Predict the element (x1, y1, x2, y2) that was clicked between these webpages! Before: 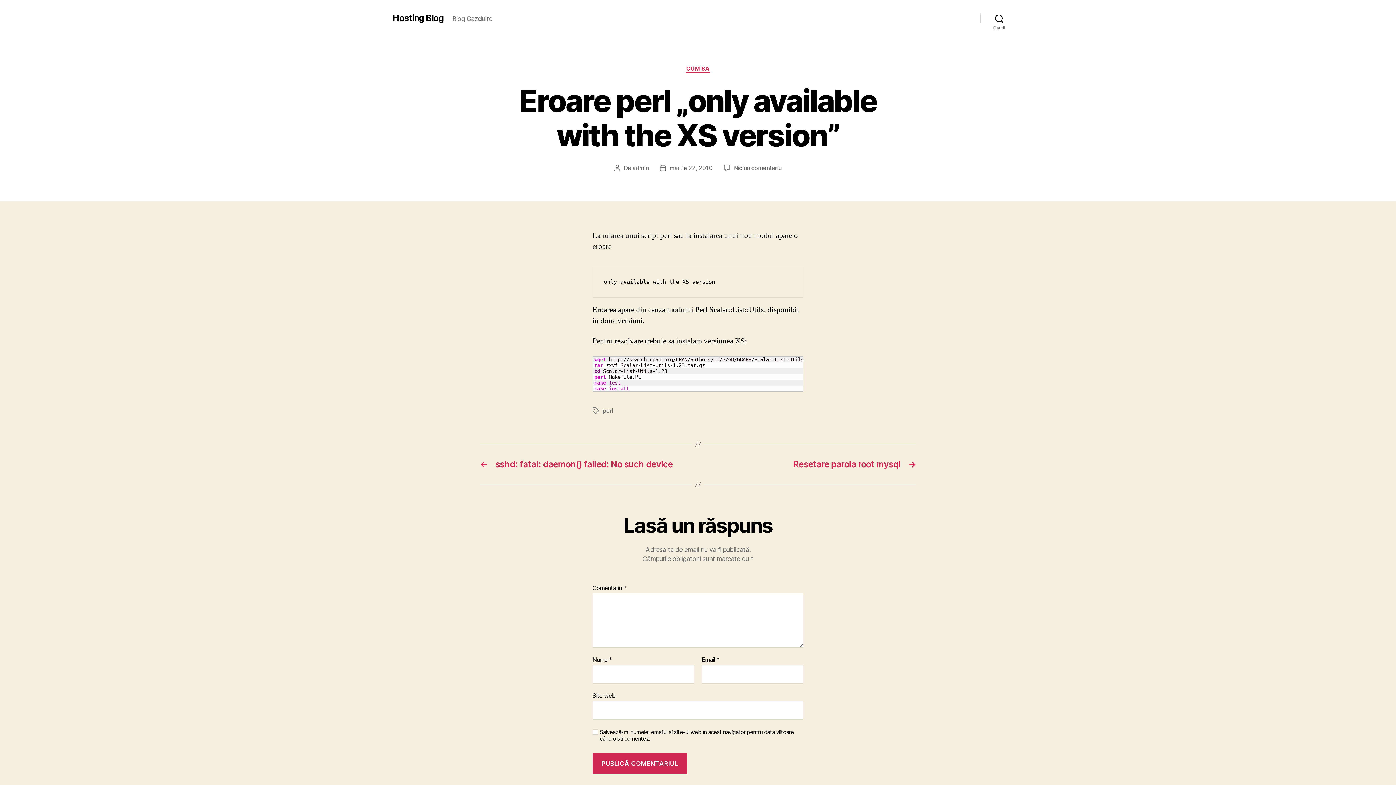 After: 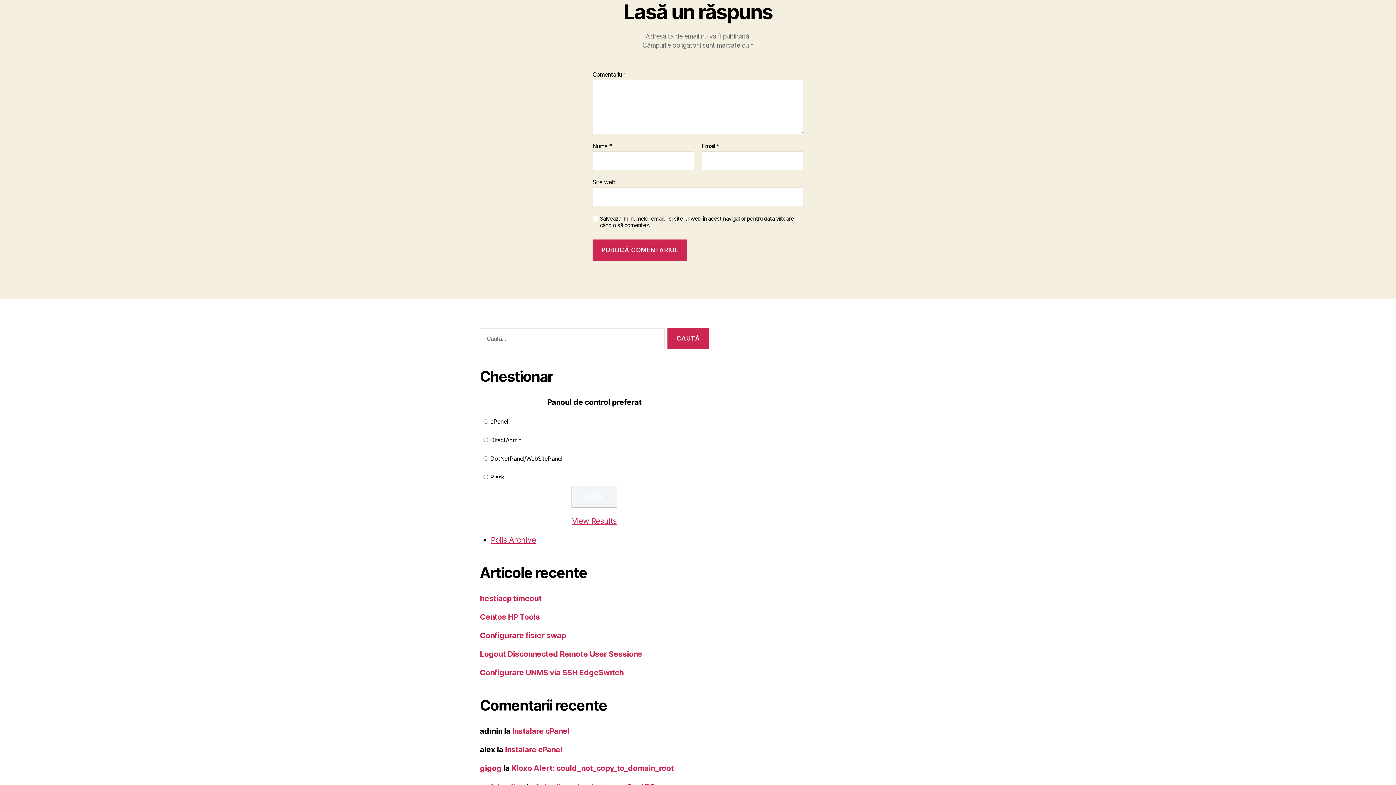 Action: label: Niciun comentariu
la Eroare perl „only available with the XS version” bbox: (734, 164, 781, 171)